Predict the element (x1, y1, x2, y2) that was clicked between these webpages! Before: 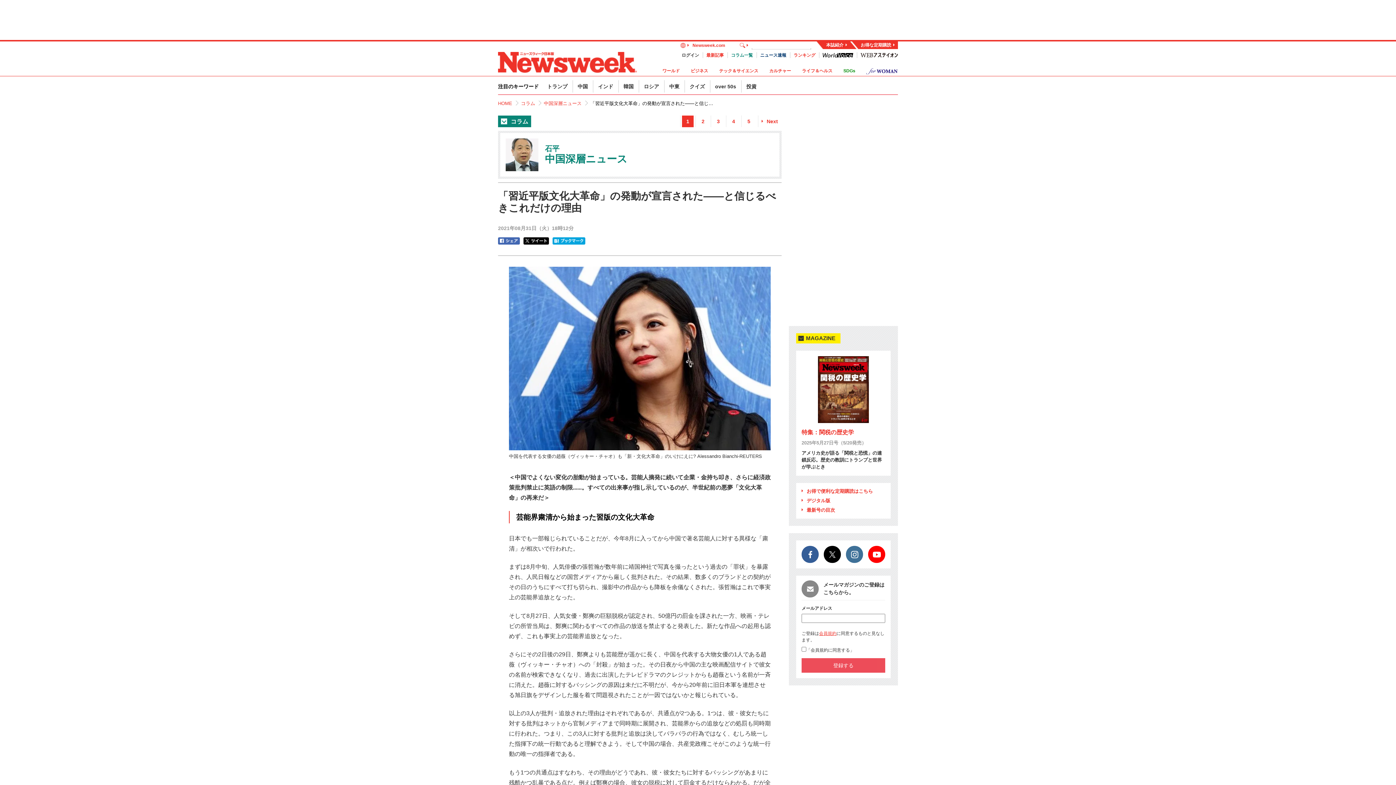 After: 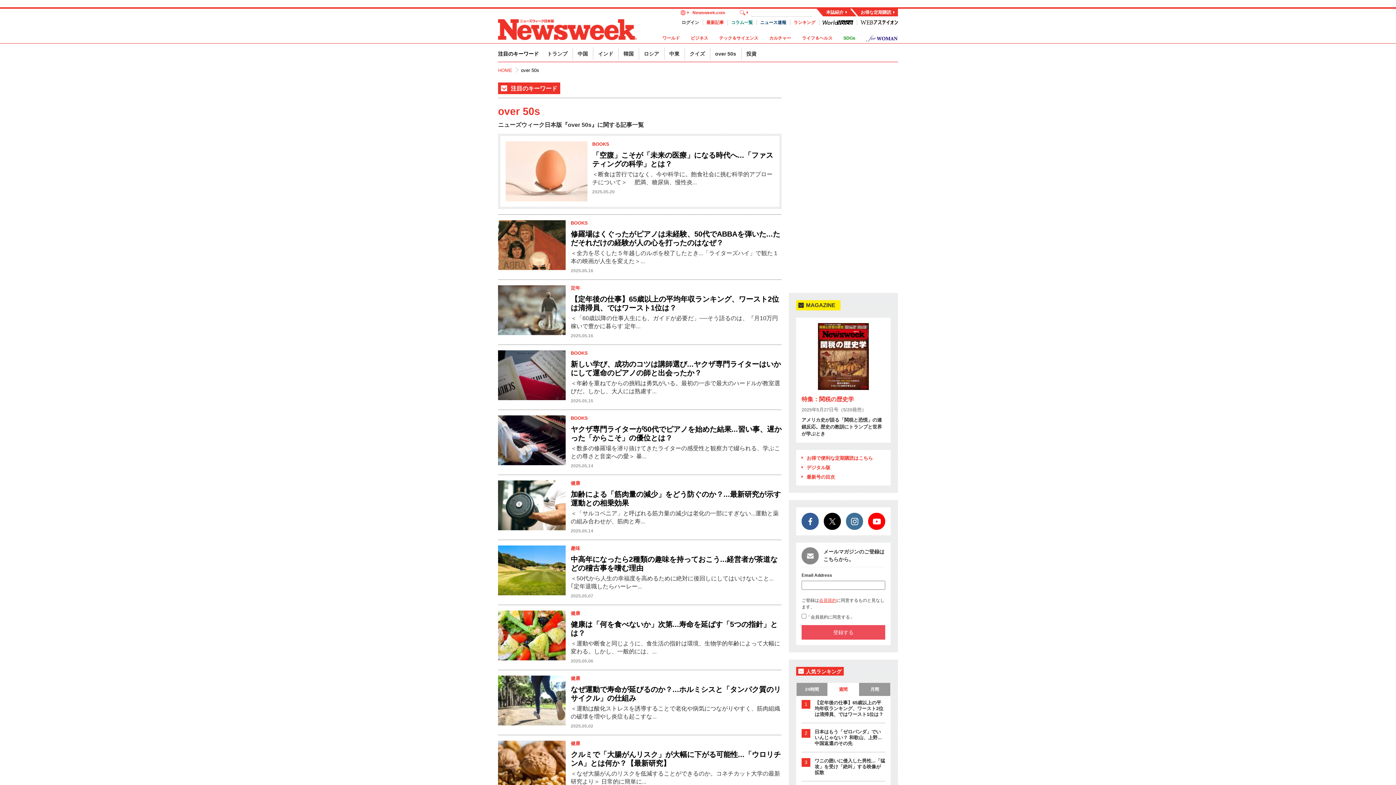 Action: label: over 50s bbox: (715, 83, 736, 89)